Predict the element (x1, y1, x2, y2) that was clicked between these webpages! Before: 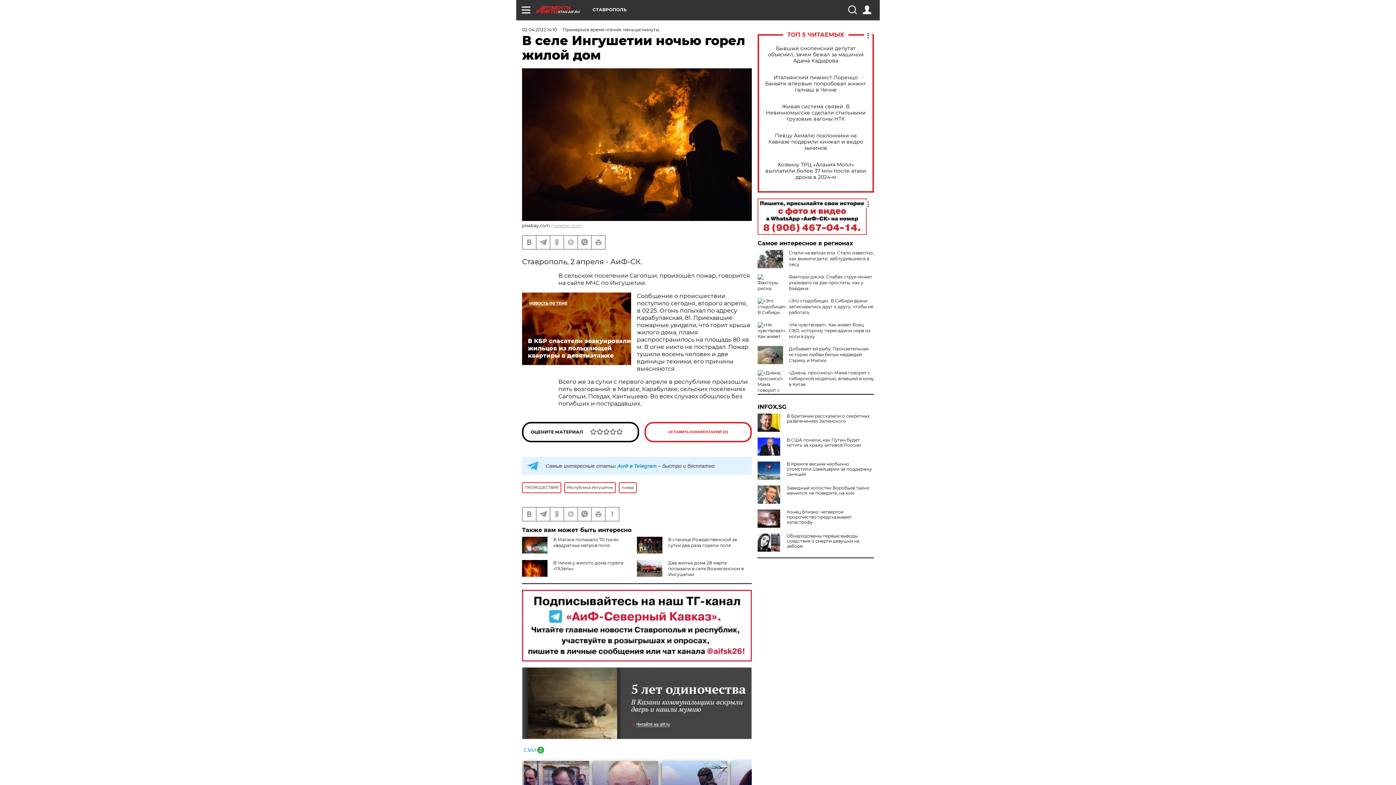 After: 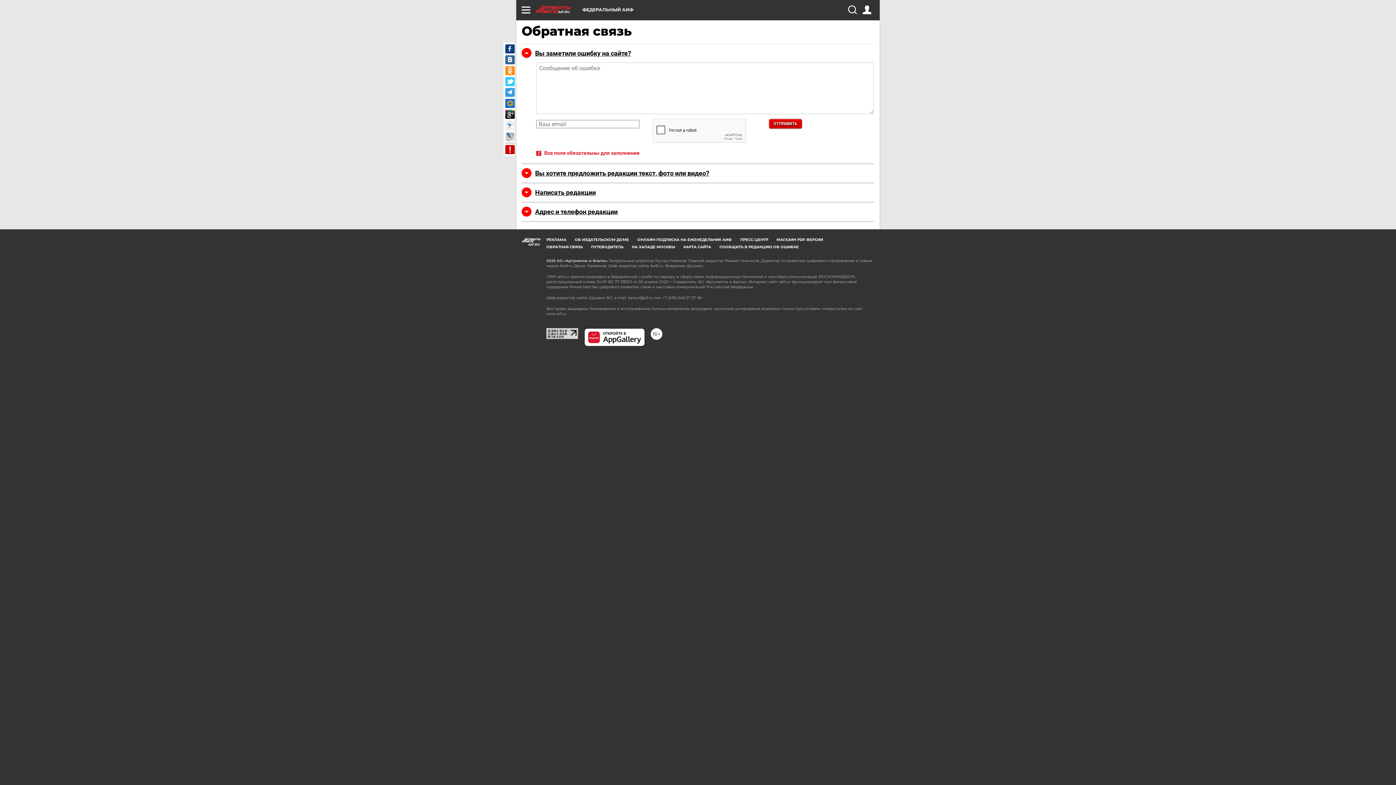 Action: bbox: (605, 507, 618, 521)